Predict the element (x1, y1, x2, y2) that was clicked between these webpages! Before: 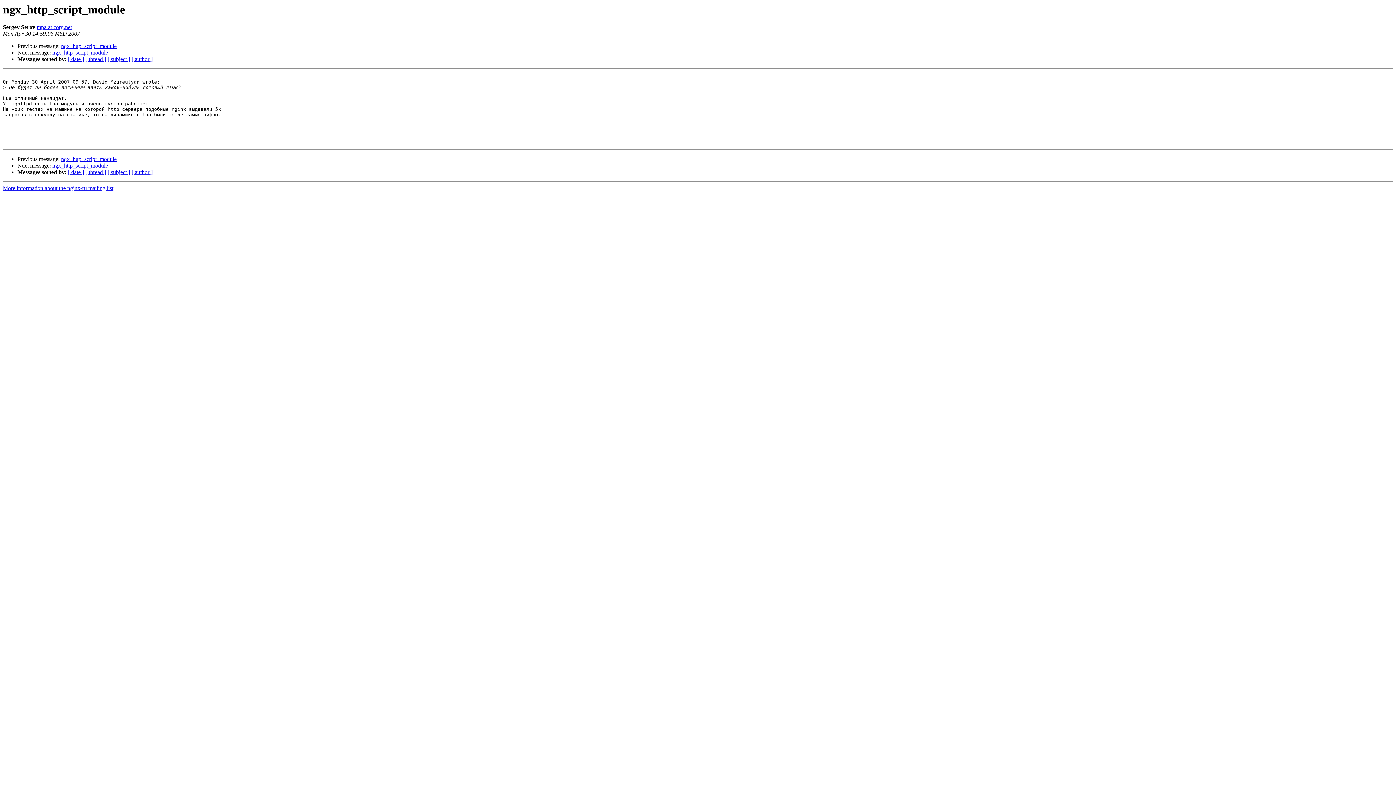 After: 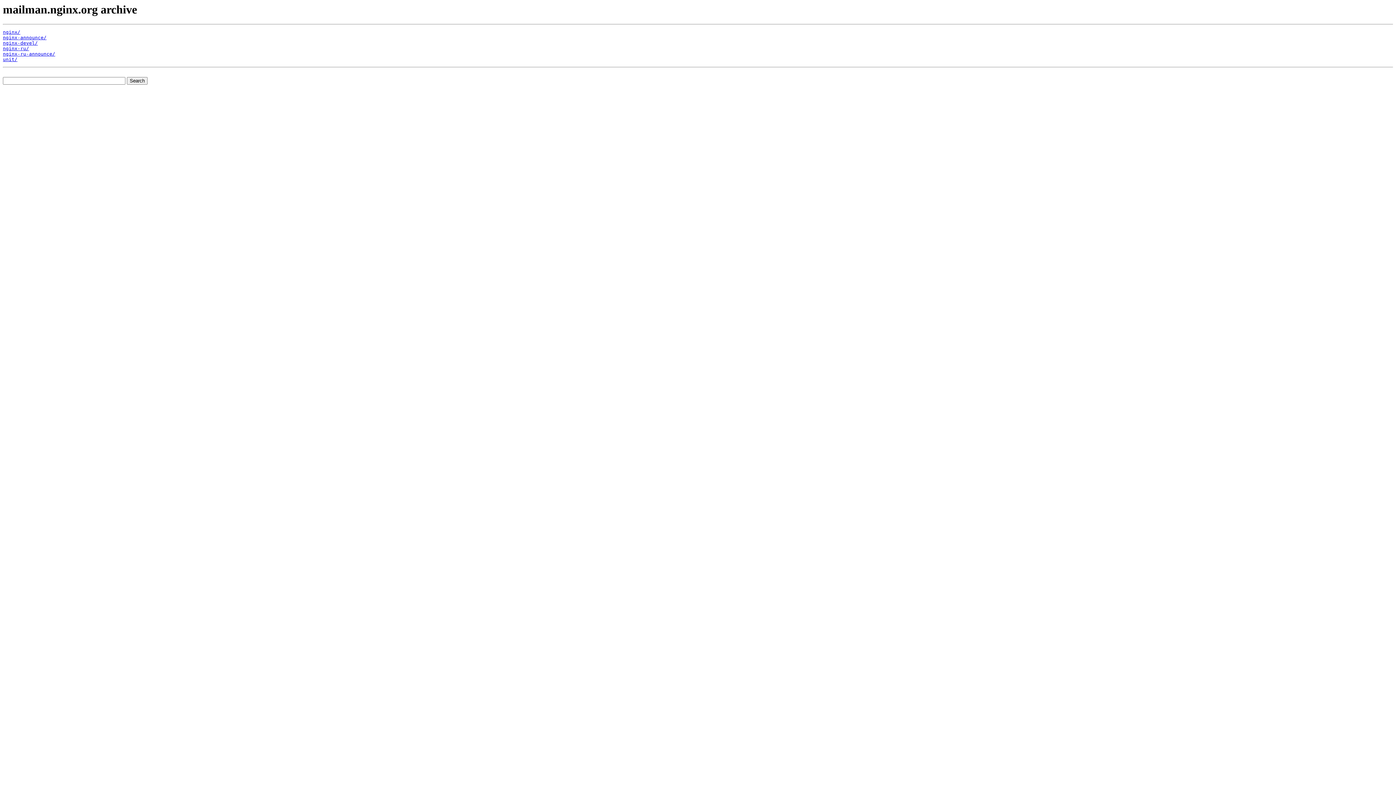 Action: label: More information about the nginx-ru mailing list bbox: (2, 185, 113, 191)